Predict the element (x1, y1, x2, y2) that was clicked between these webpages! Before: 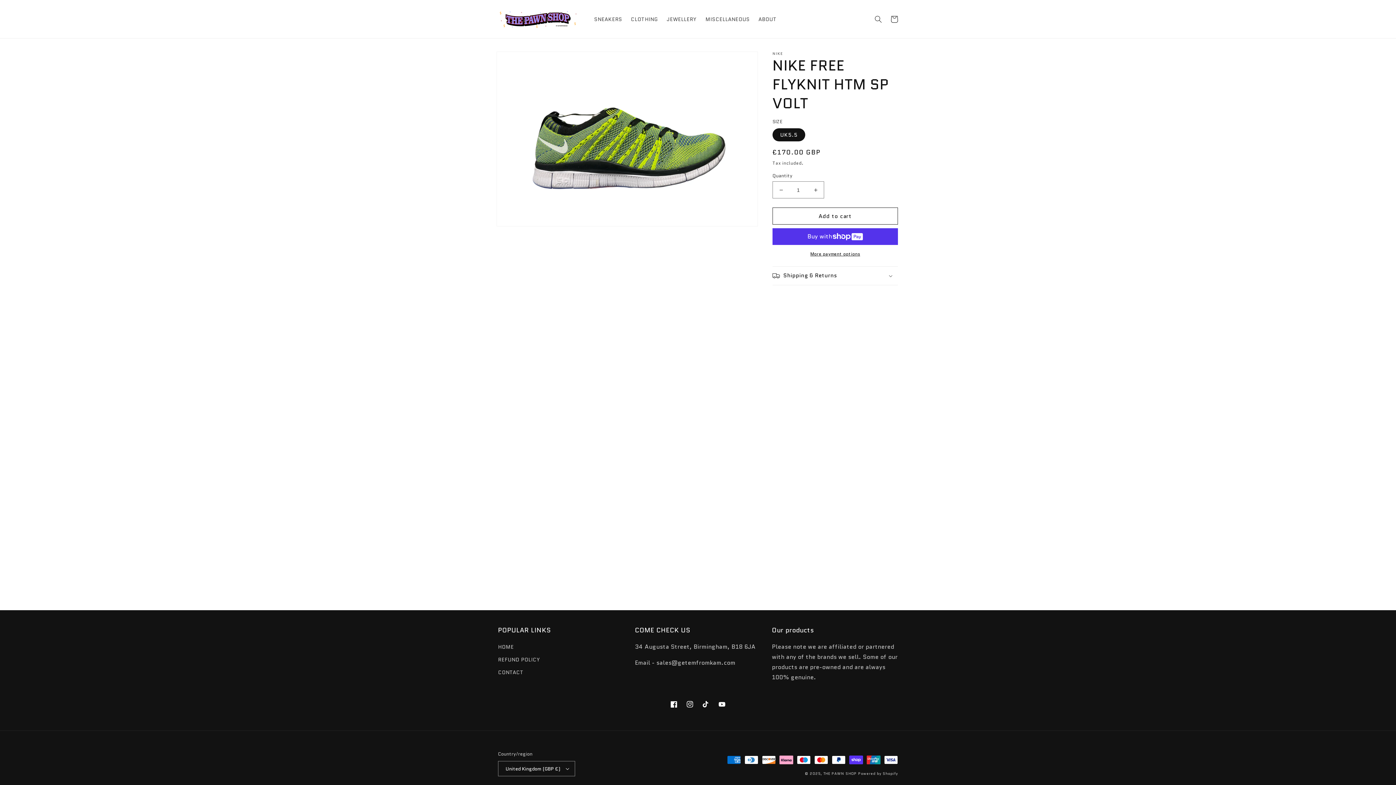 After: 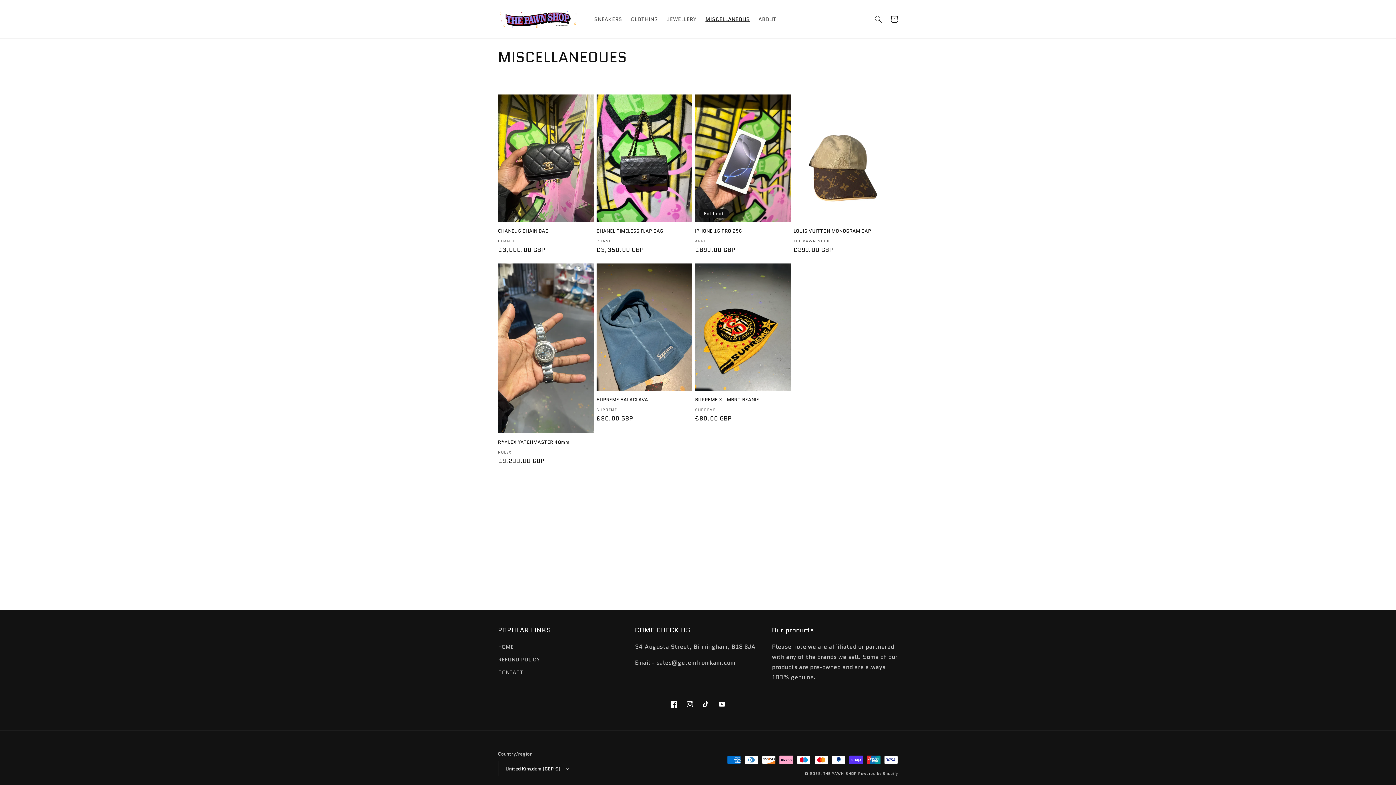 Action: label: MISCELLANEOUS bbox: (701, 11, 754, 26)